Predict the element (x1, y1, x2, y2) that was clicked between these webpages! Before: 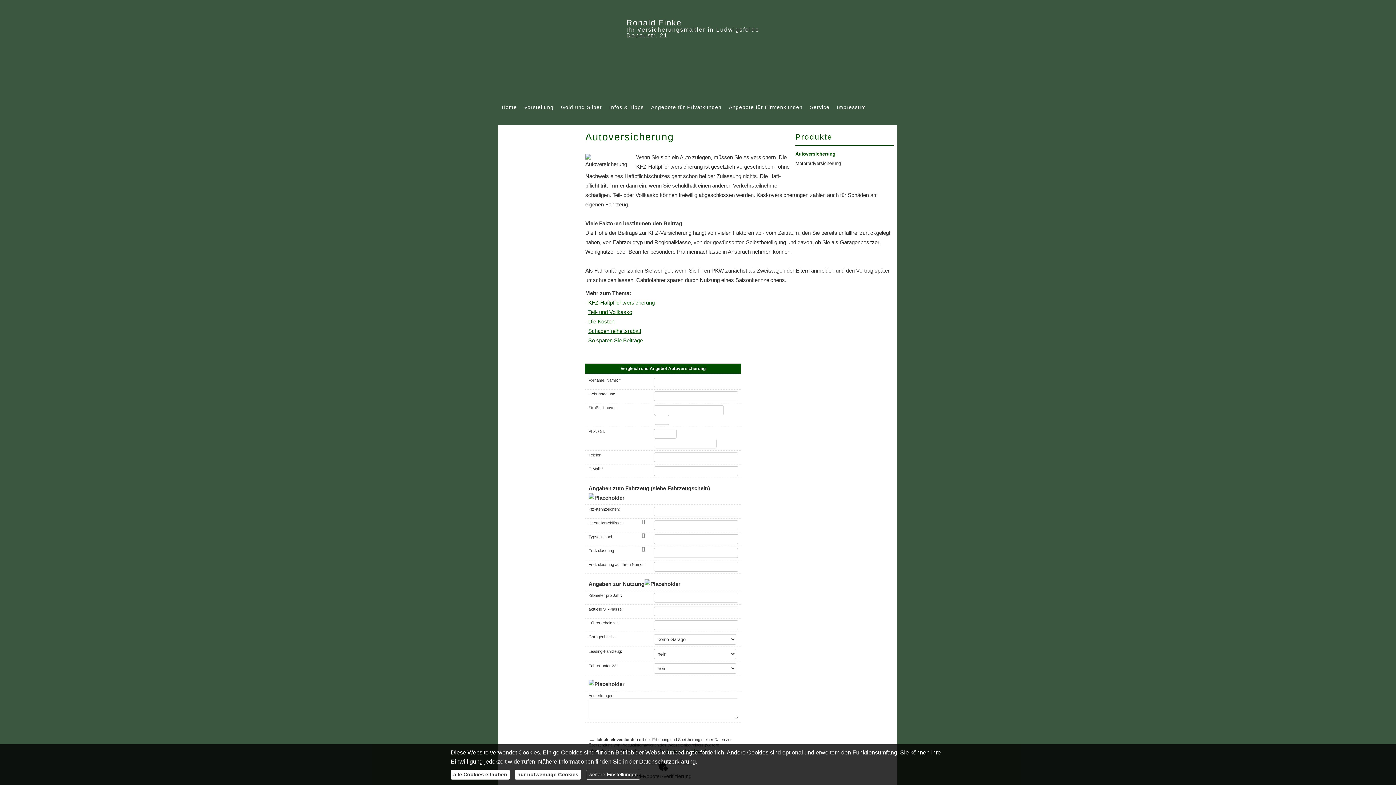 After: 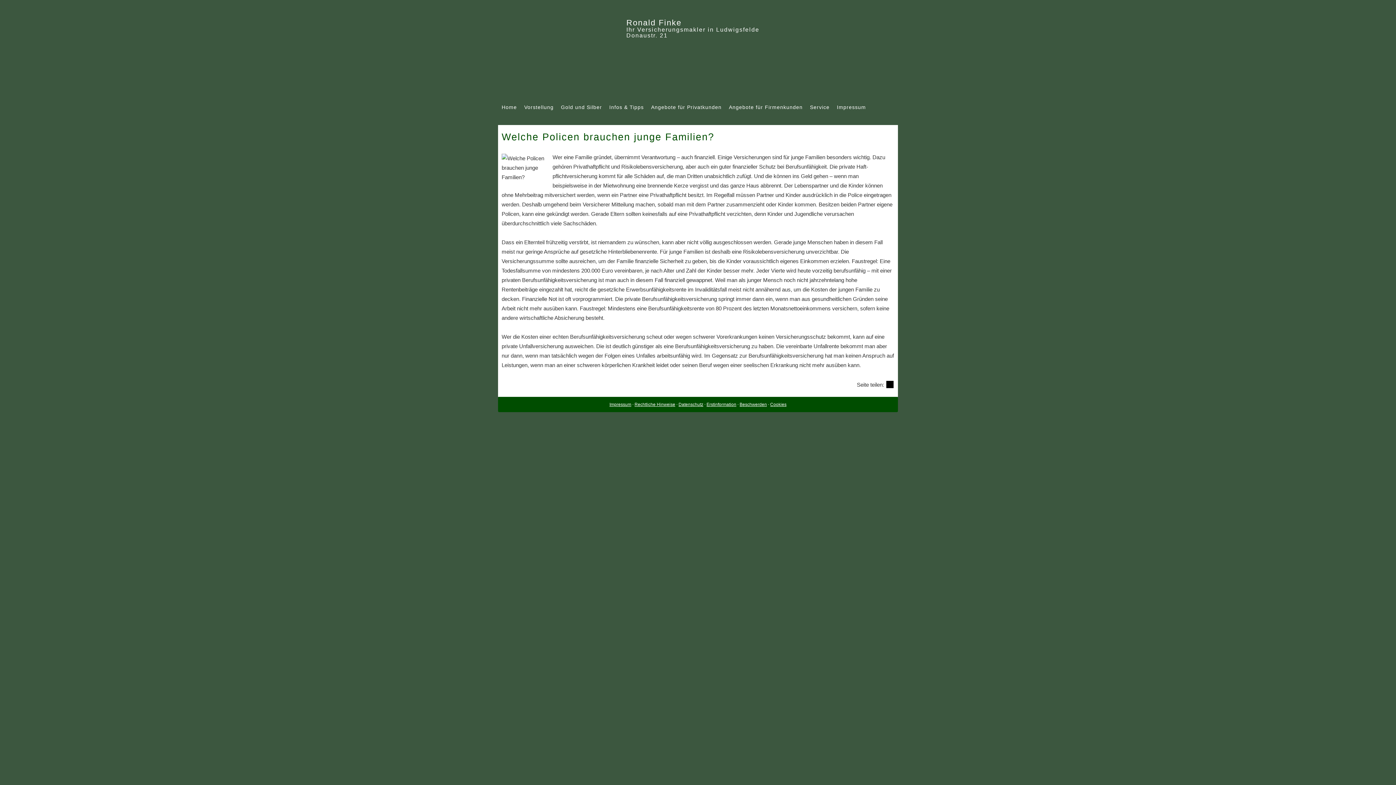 Action: label: Angebote für Privatkunden bbox: (647, 99, 725, 114)